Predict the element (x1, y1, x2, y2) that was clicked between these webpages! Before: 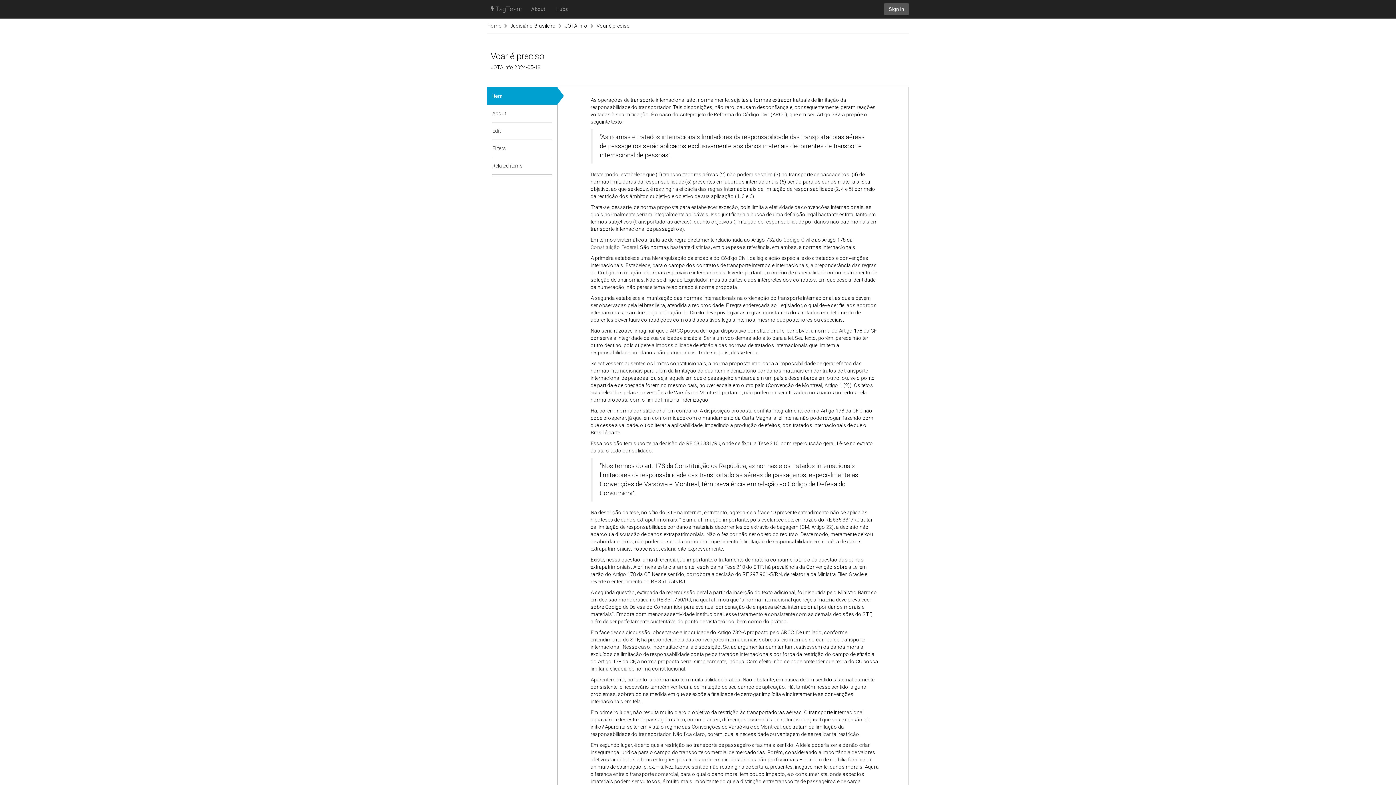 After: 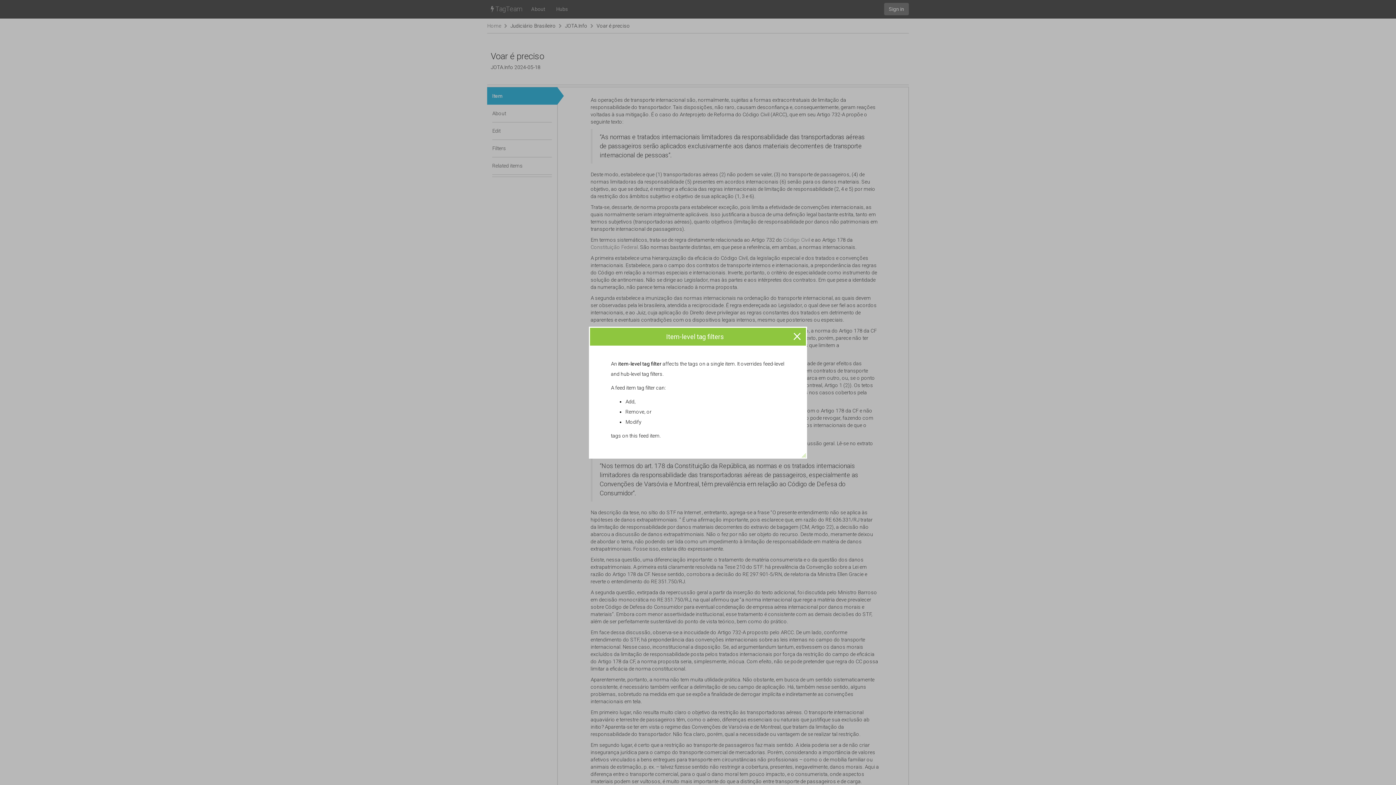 Action: bbox: (536, 139, 557, 157)